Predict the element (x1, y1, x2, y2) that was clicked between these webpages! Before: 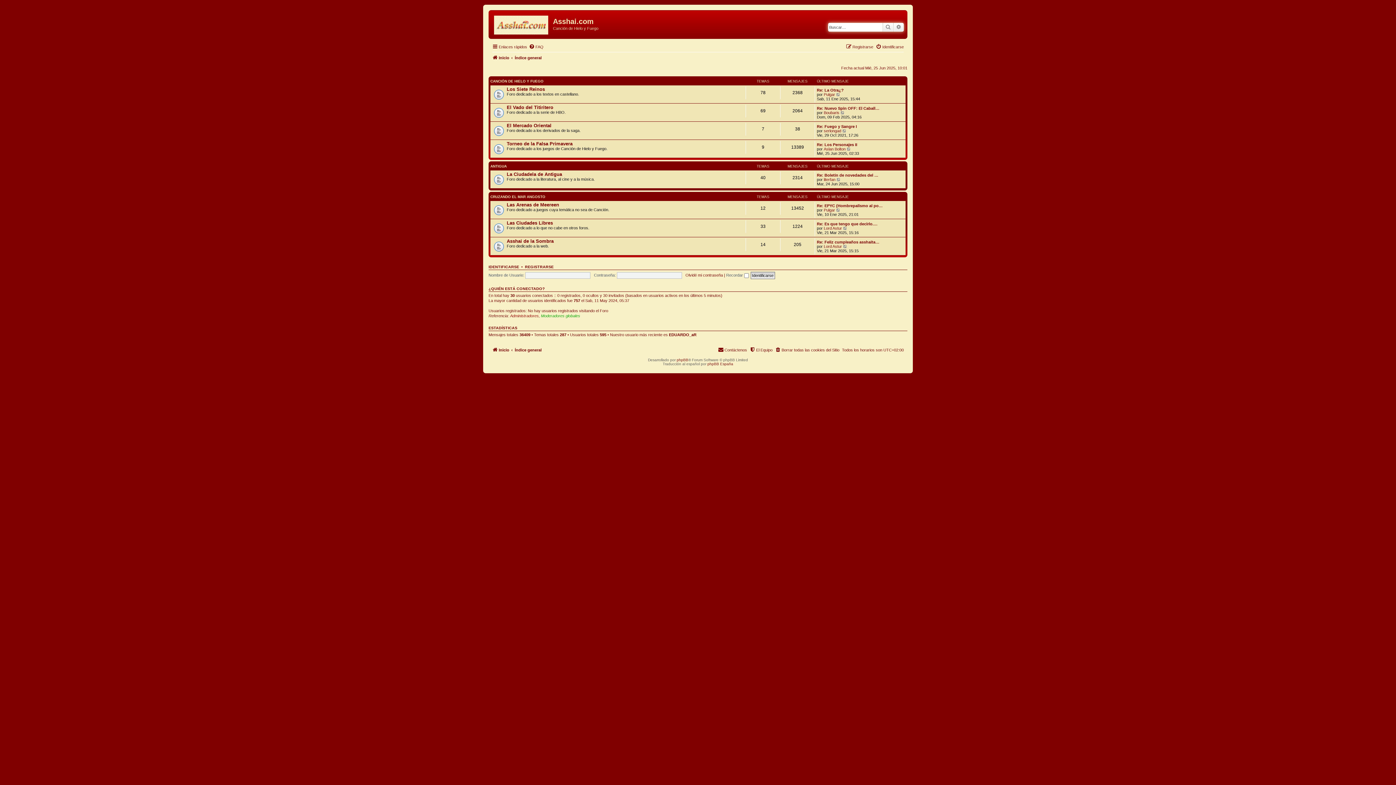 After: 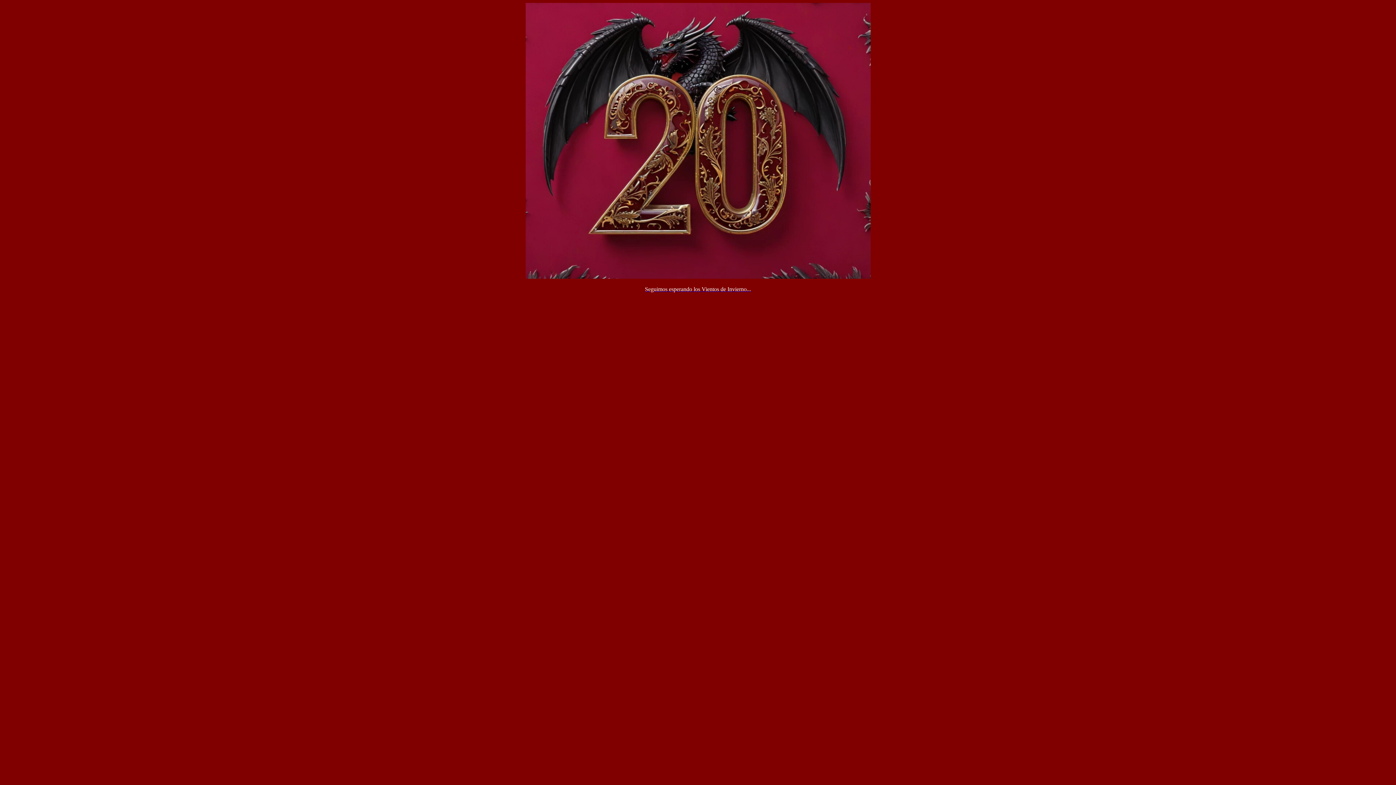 Action: bbox: (492, 53, 509, 62) label: Inicio